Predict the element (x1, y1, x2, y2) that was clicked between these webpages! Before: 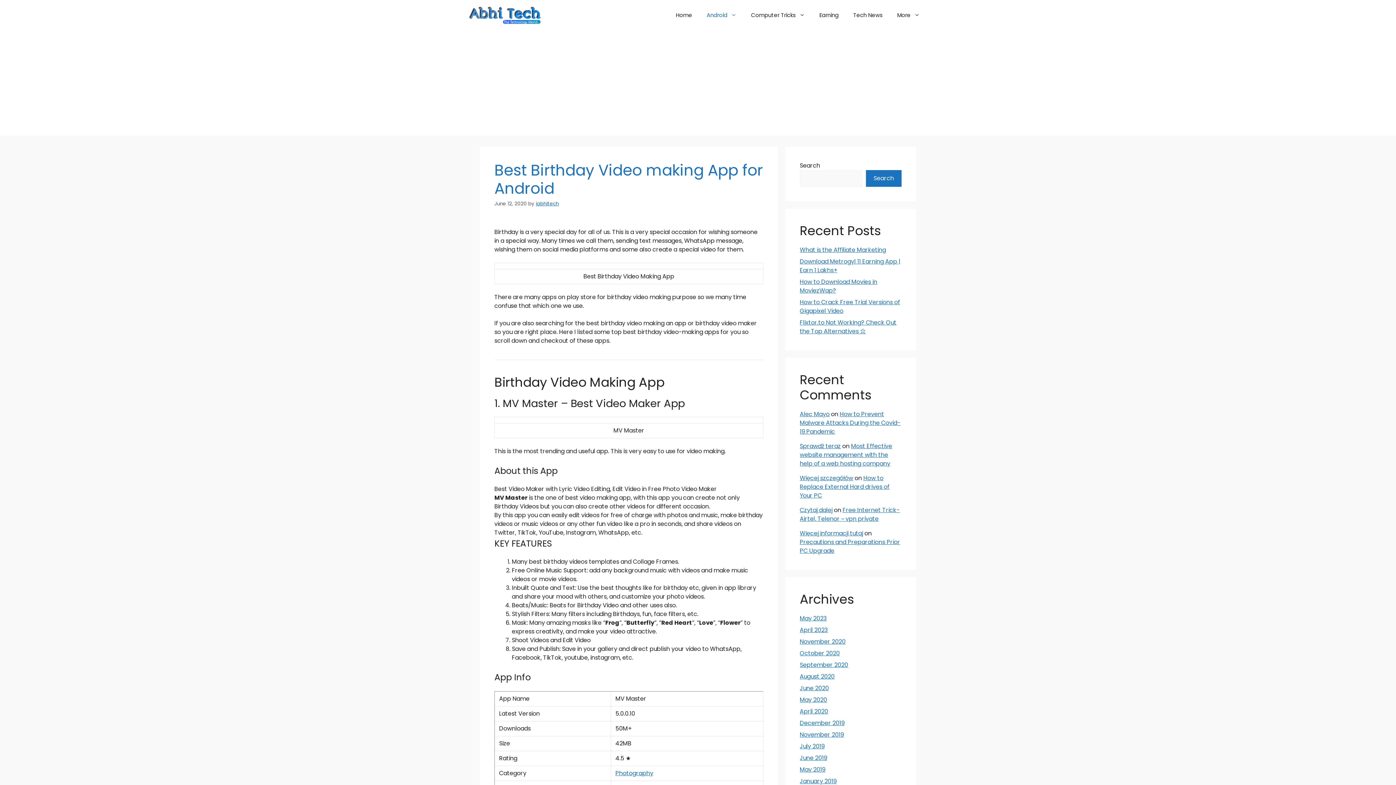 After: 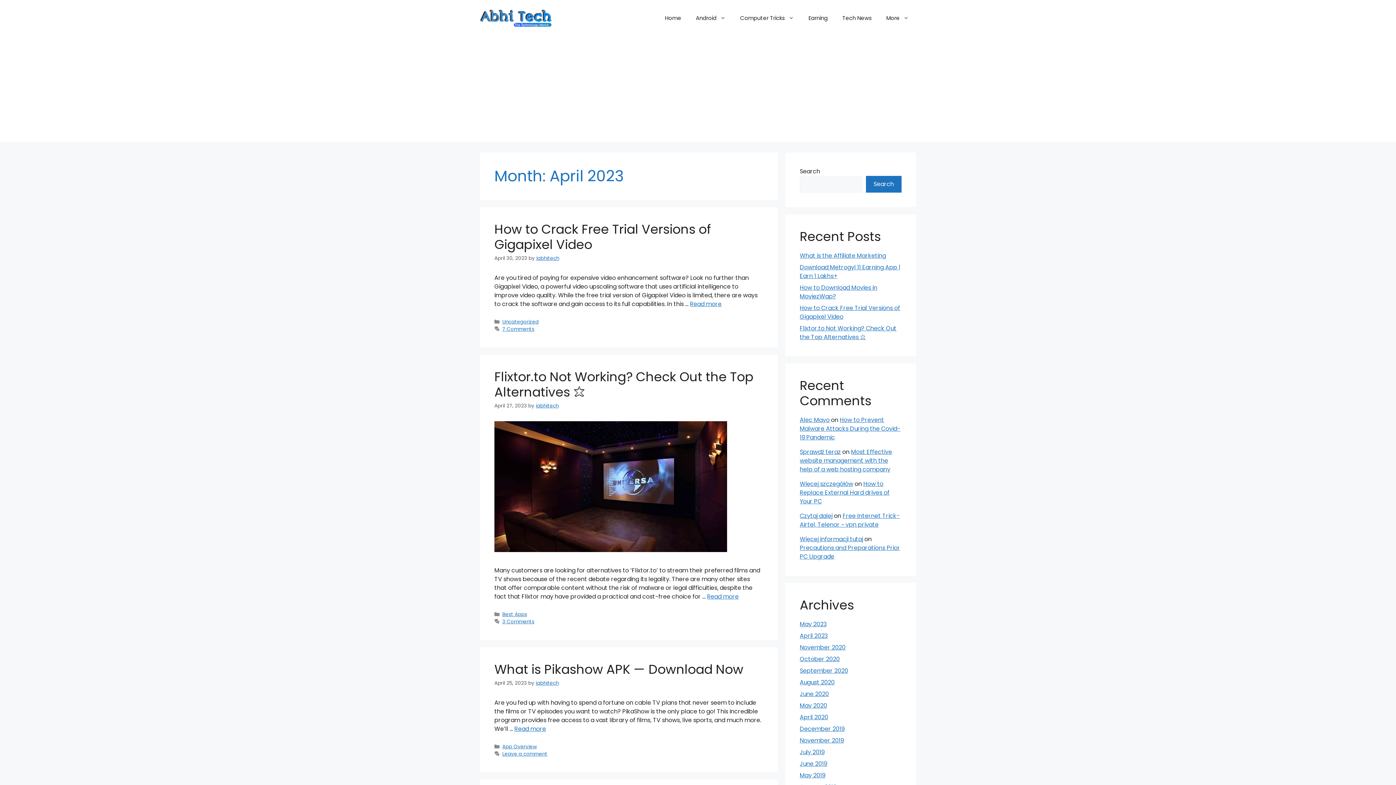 Action: label: April 2023 bbox: (800, 626, 828, 634)